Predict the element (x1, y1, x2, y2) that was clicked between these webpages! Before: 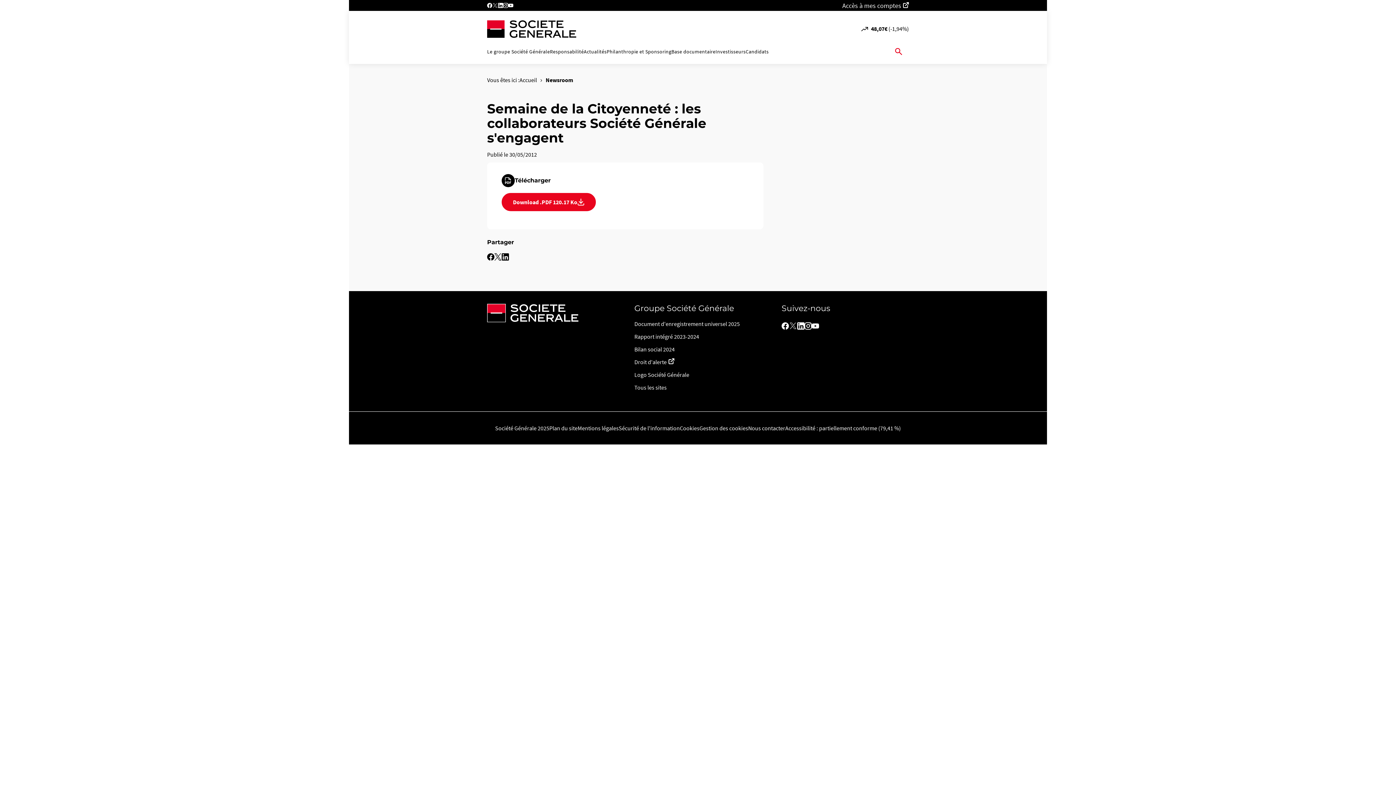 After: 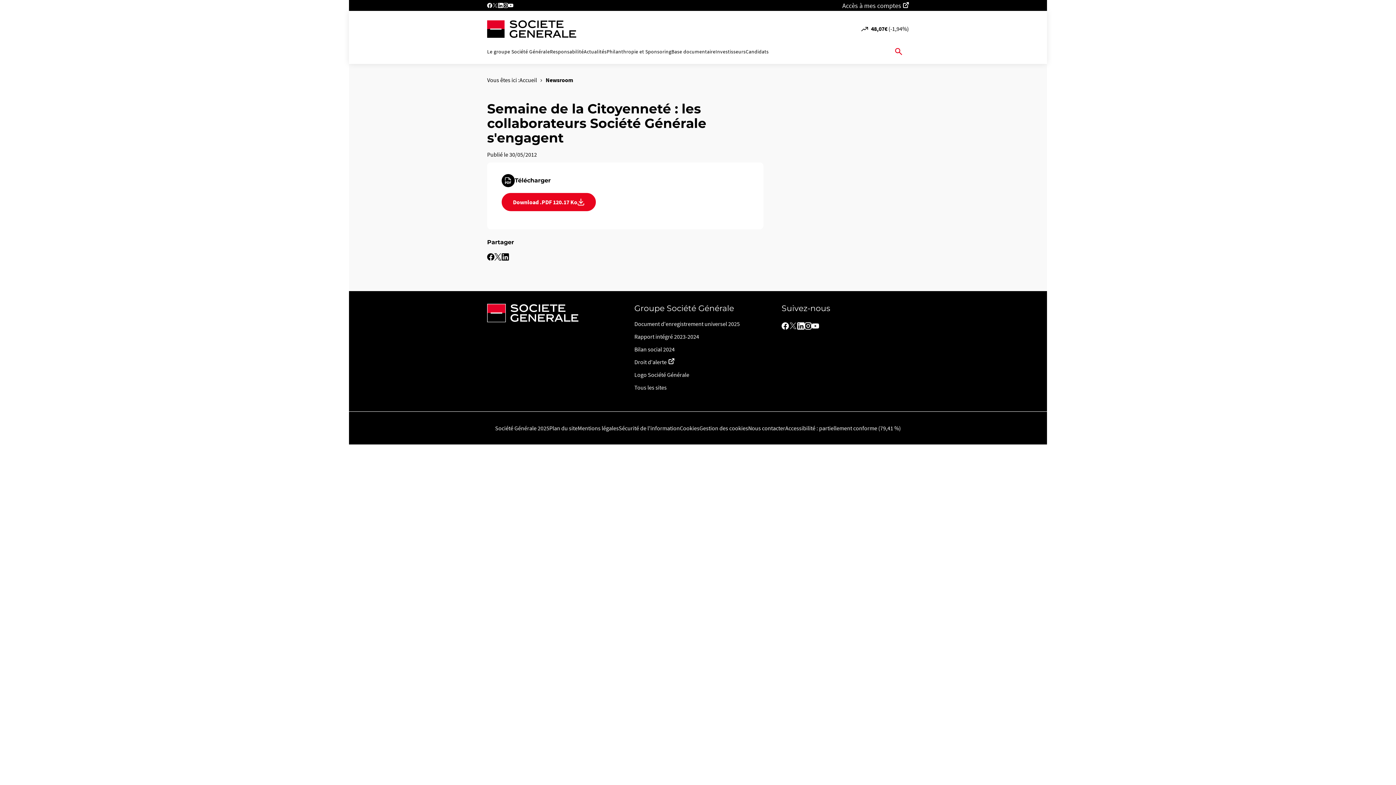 Action: bbox: (494, 253, 501, 260) label: Partager la page sur twitter